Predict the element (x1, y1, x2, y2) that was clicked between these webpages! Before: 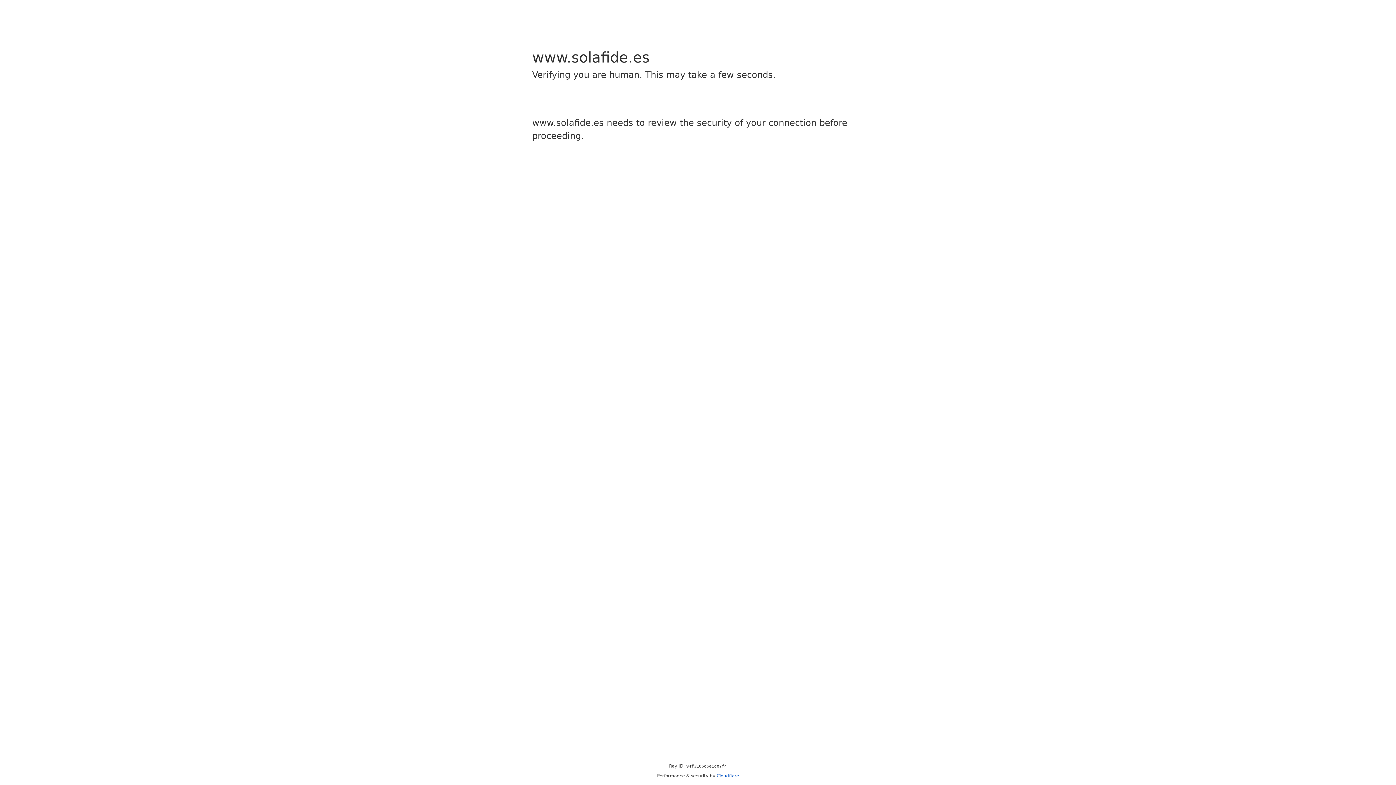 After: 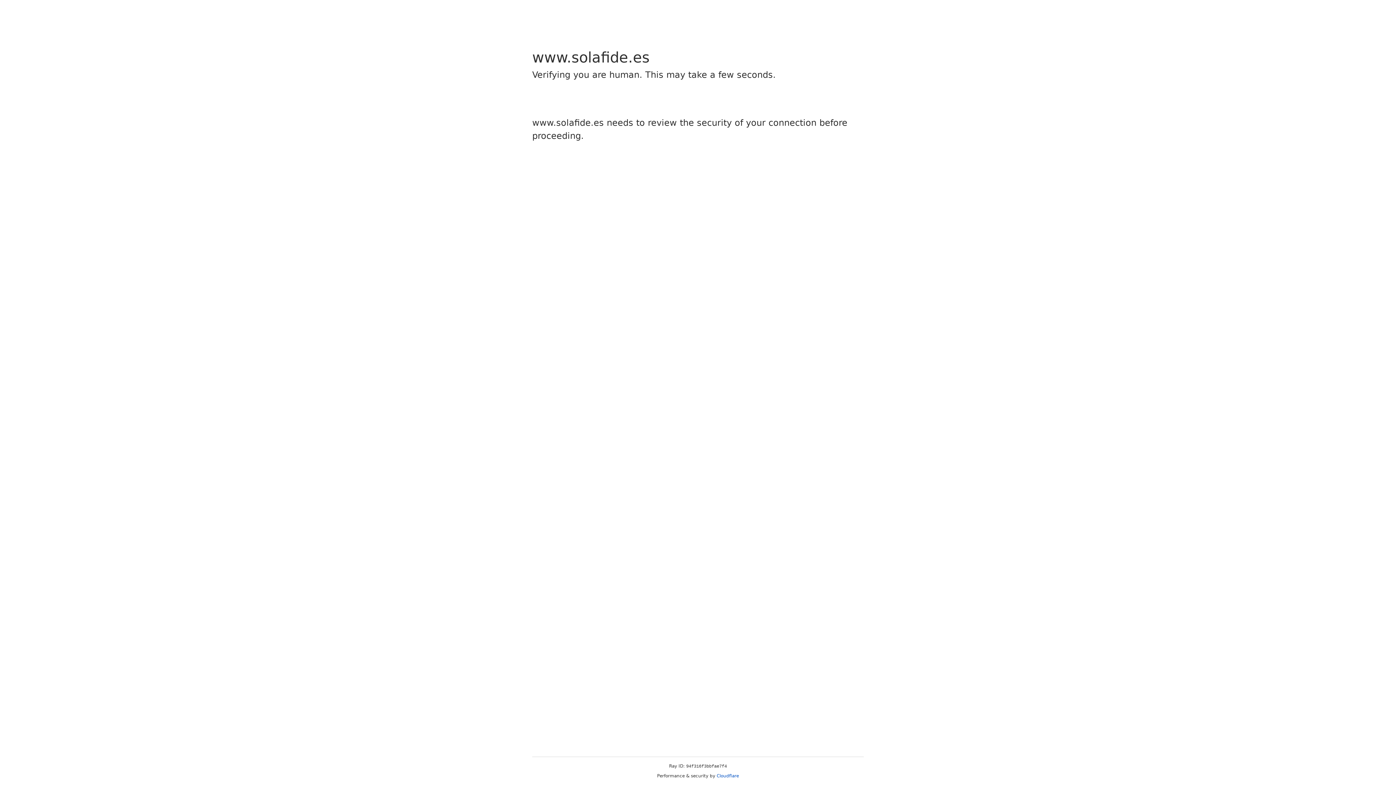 Action: label: Cloudflare bbox: (716, 773, 739, 778)